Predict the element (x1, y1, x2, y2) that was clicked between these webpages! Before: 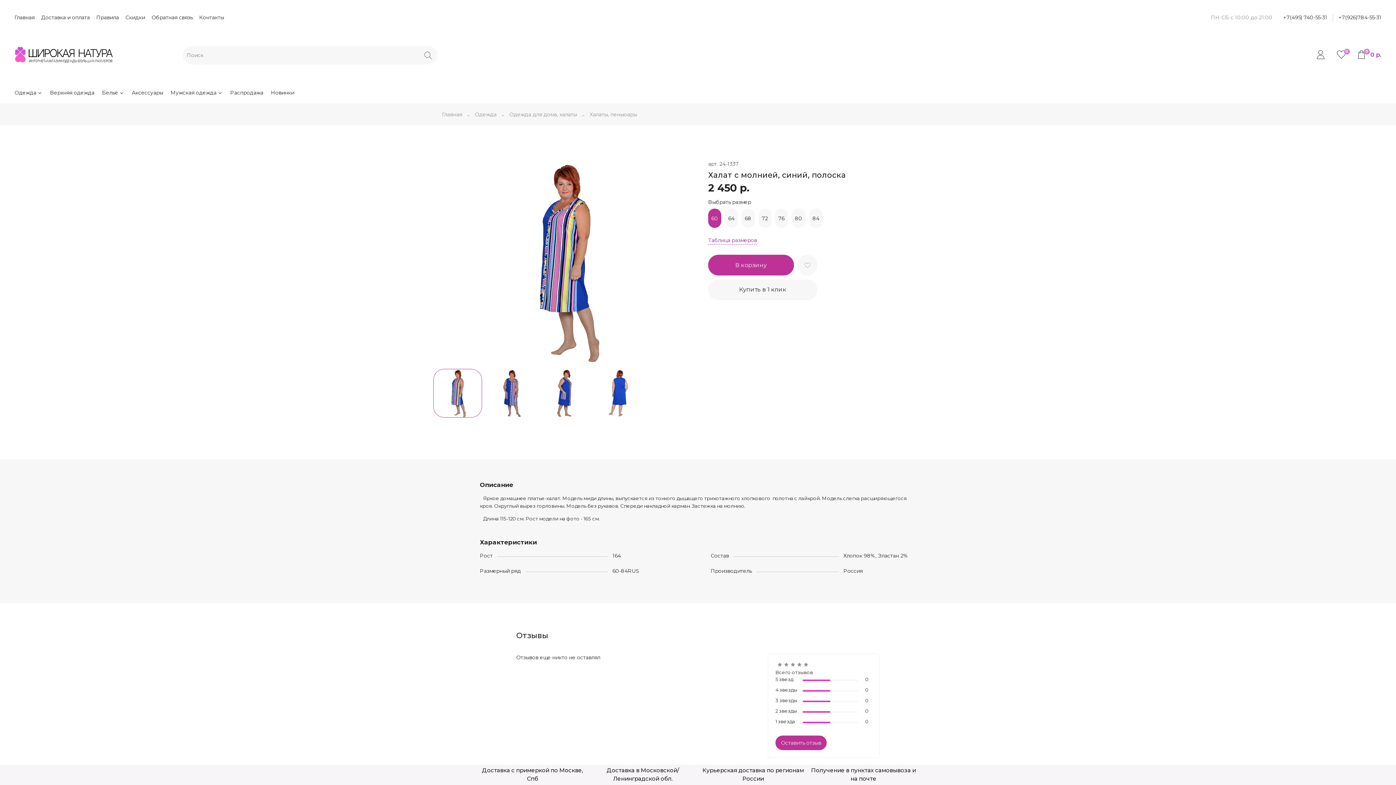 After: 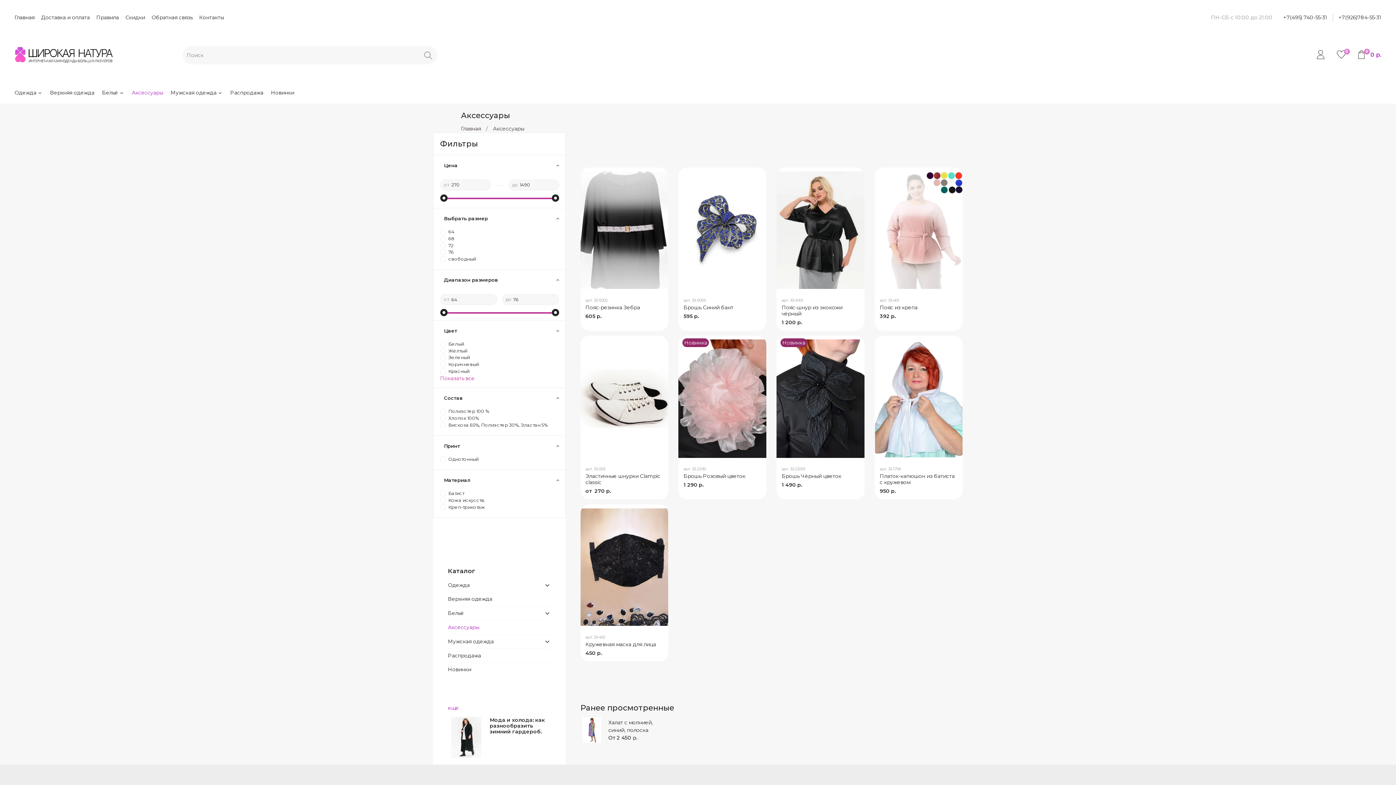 Action: bbox: (131, 89, 163, 96) label: Аксессуары